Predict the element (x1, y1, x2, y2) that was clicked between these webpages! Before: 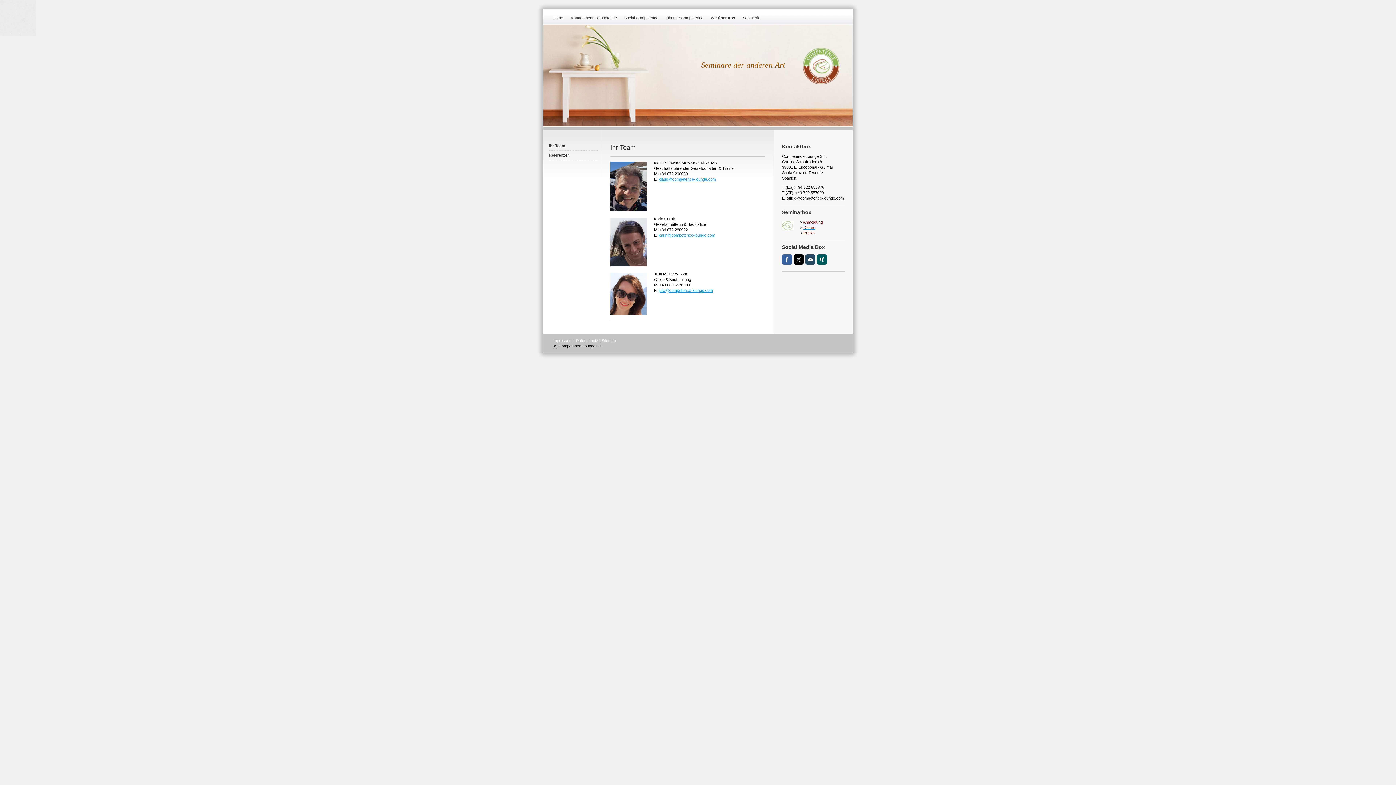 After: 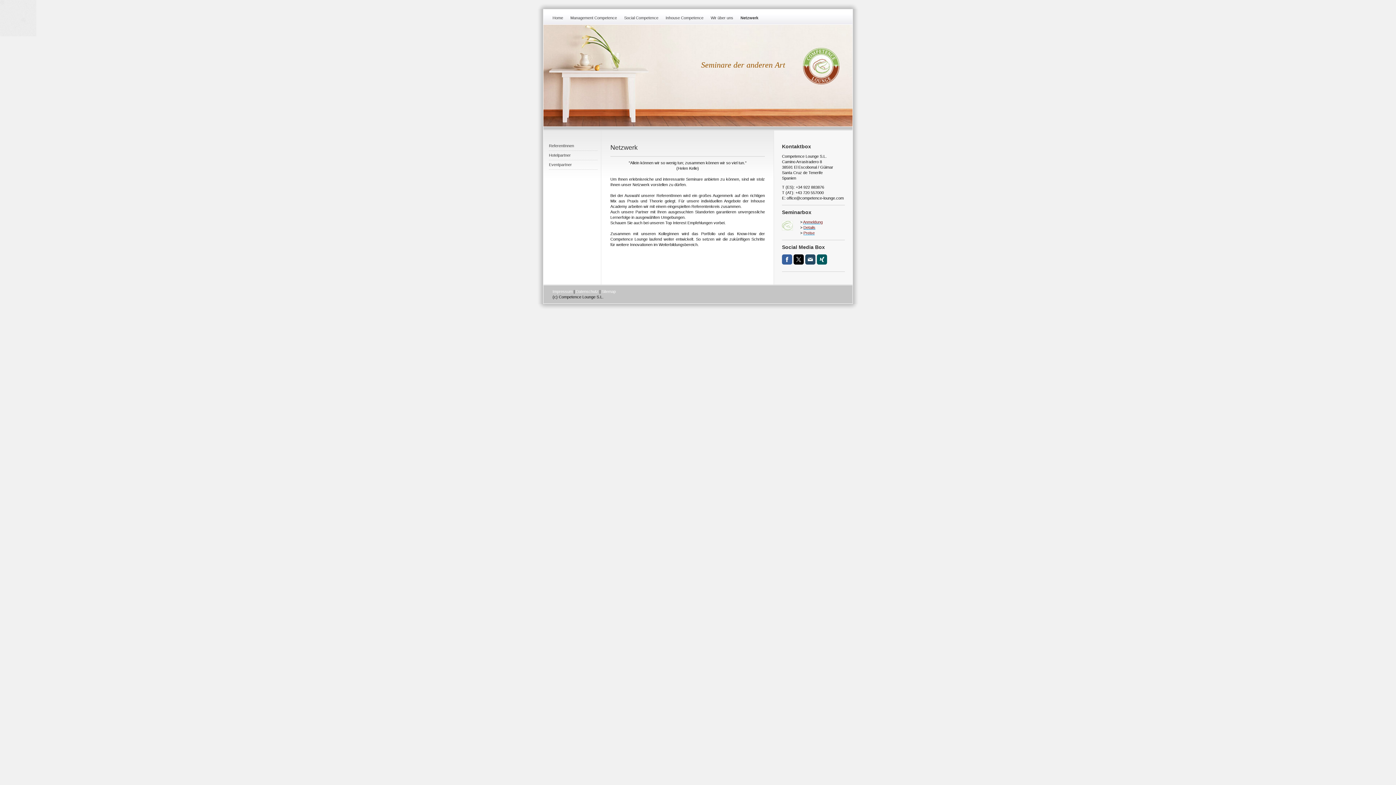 Action: bbox: (738, 13, 763, 22) label: Netzwerk